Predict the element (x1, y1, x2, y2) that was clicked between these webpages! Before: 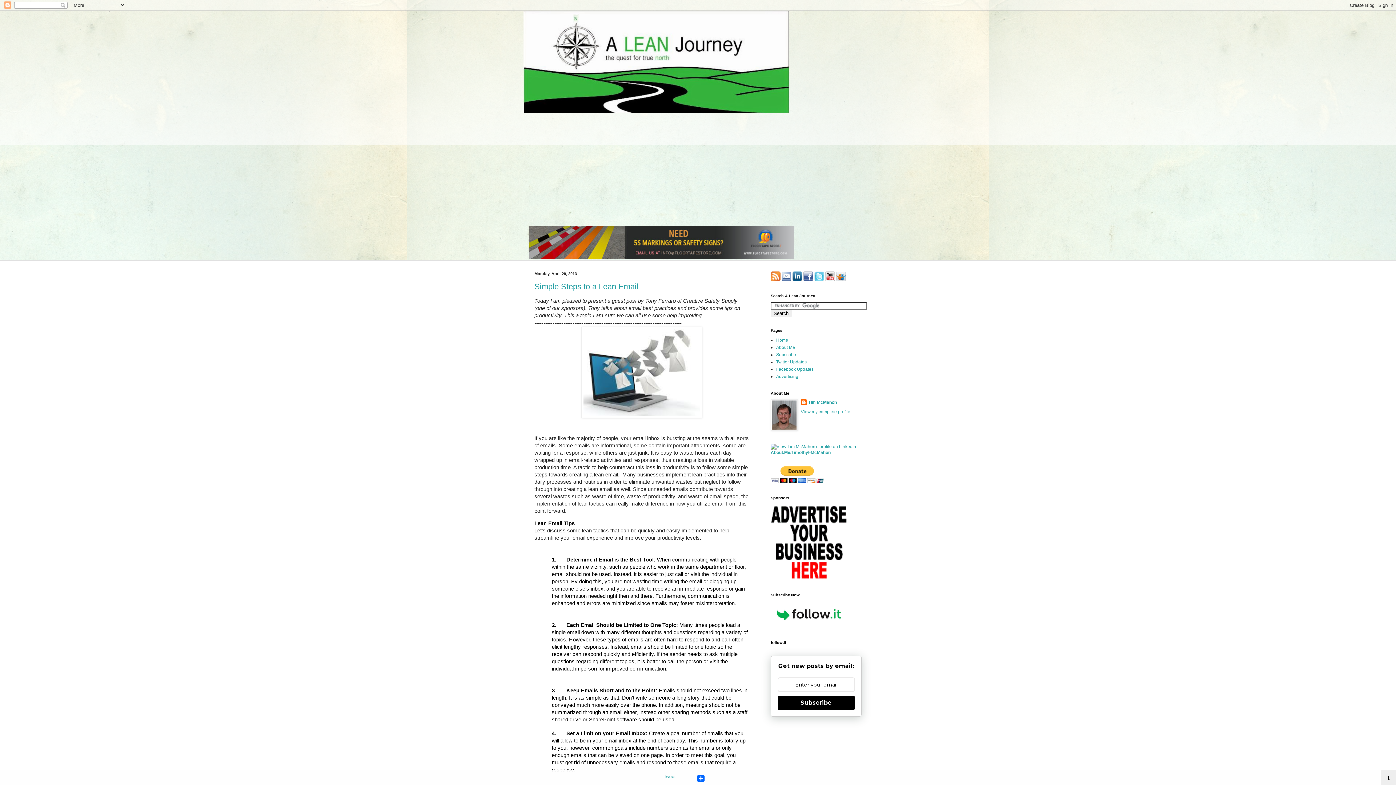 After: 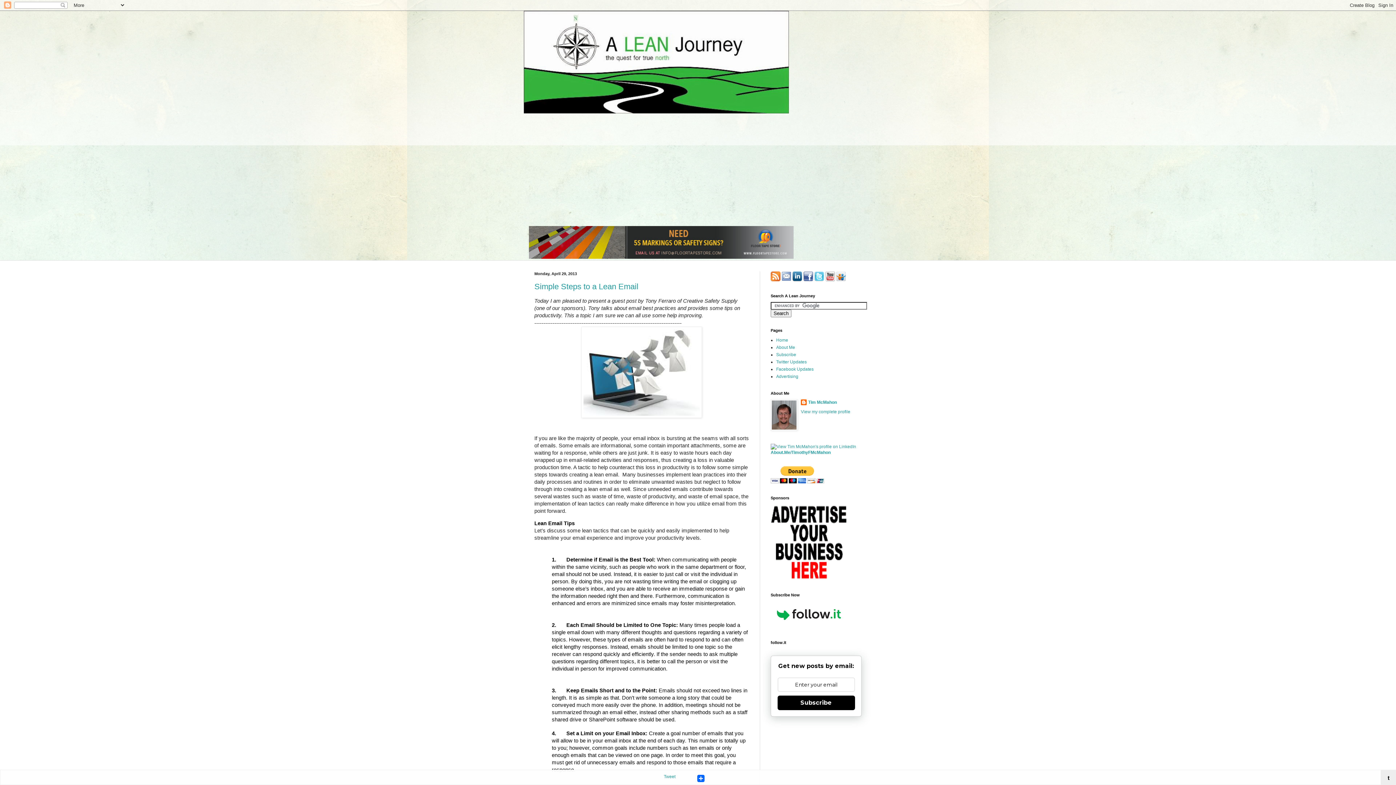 Action: bbox: (1381, 770, 1396, 785) label: t